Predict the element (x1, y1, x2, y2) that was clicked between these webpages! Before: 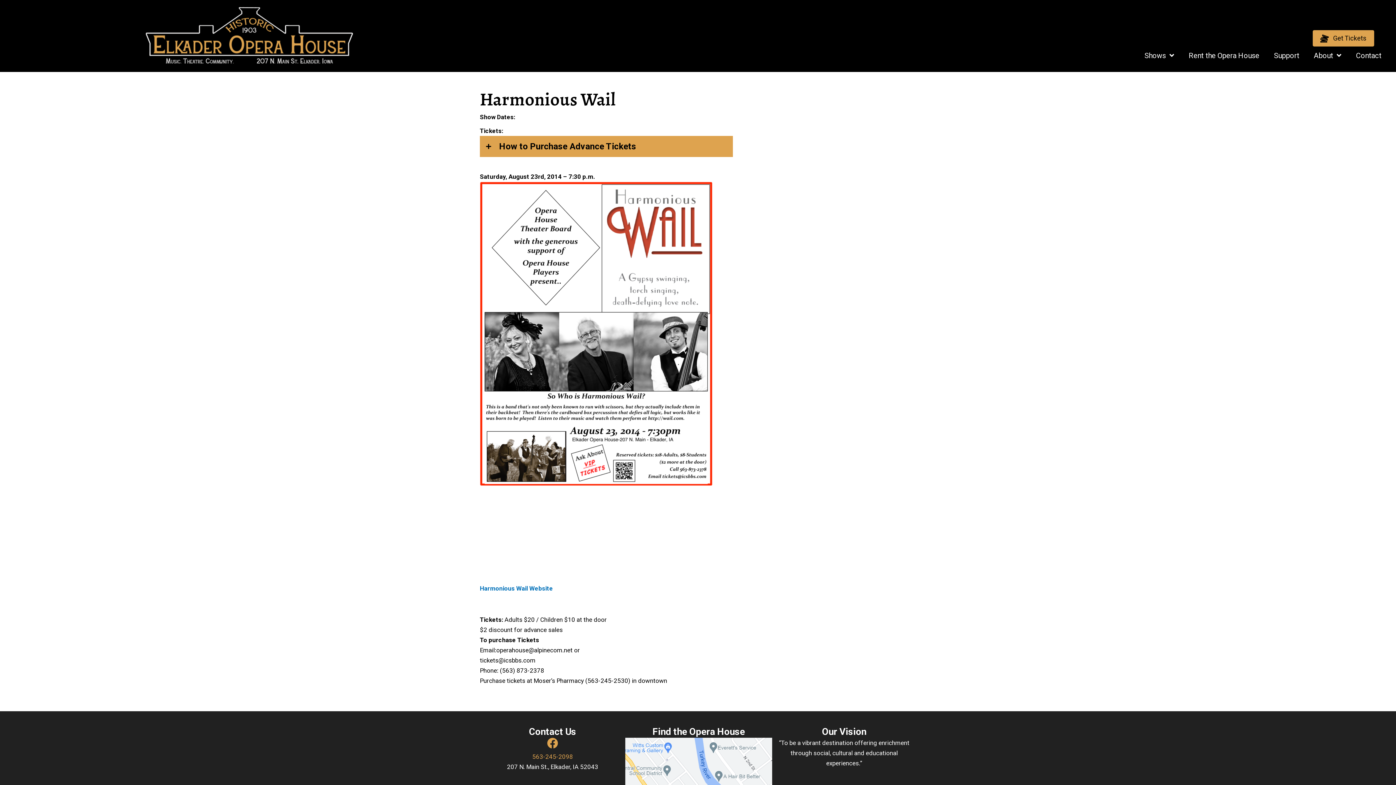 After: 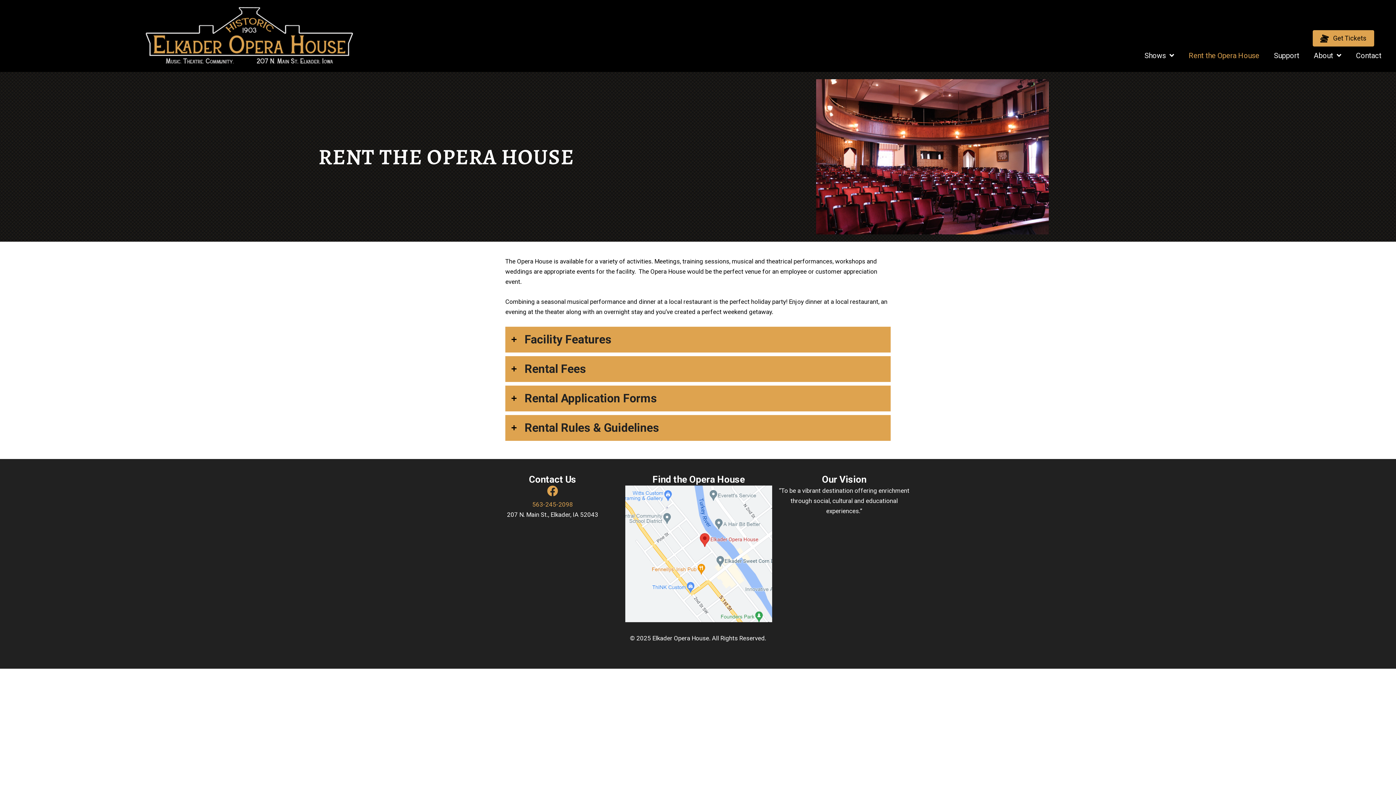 Action: label: Rent the Opera House bbox: (1183, 48, 1265, 62)